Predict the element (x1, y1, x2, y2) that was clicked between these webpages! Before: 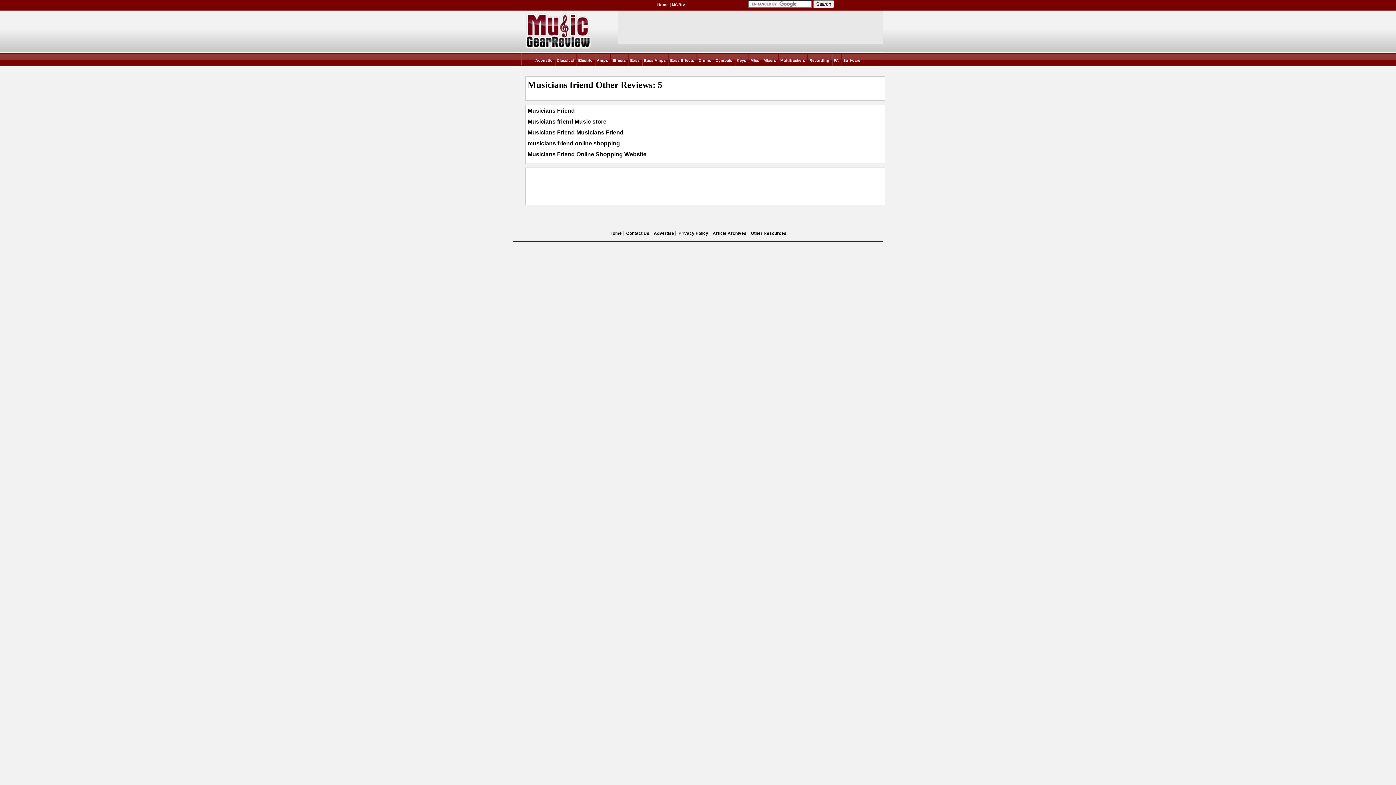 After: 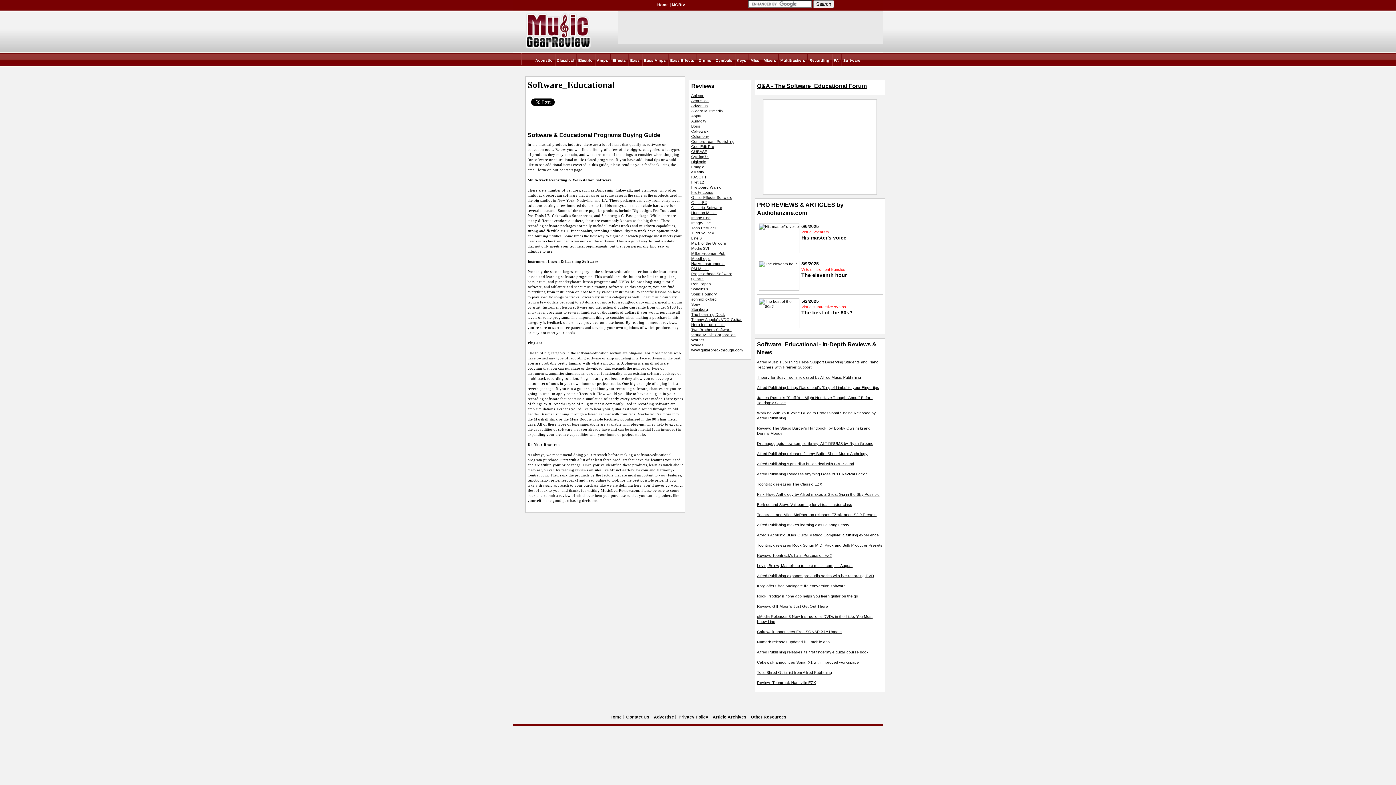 Action: label: Software bbox: (843, 58, 860, 62)